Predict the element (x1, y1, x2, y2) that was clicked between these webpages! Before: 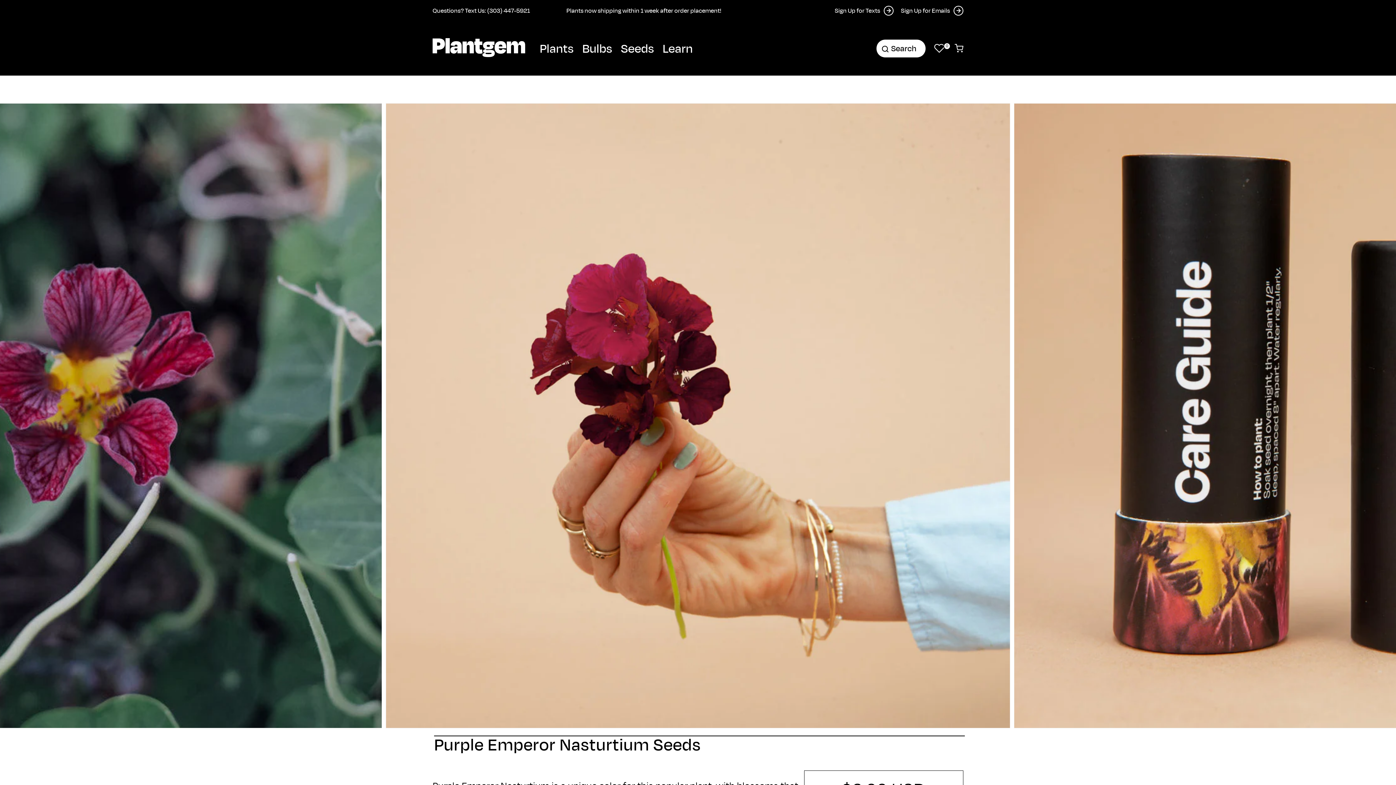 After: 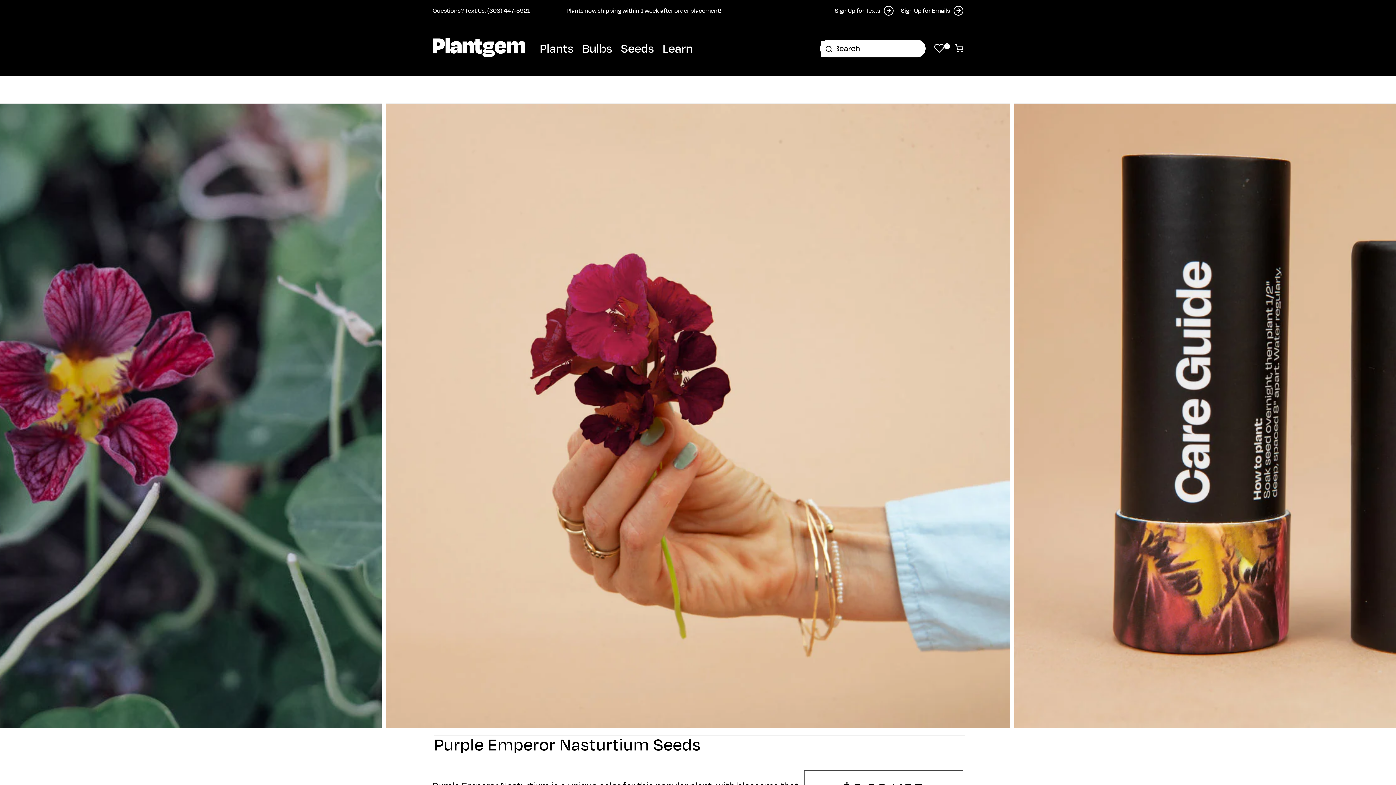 Action: label: Search bbox: (877, 40, 893, 56)